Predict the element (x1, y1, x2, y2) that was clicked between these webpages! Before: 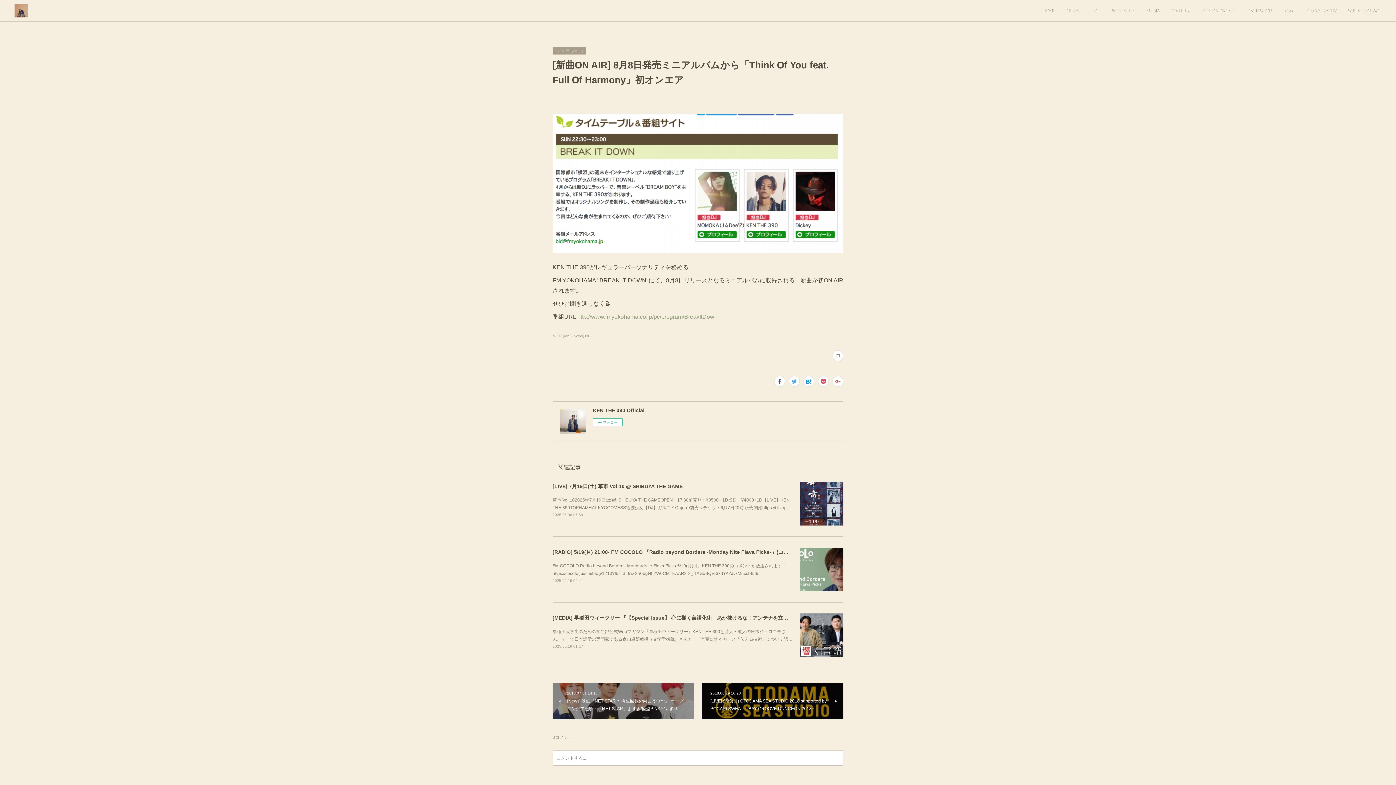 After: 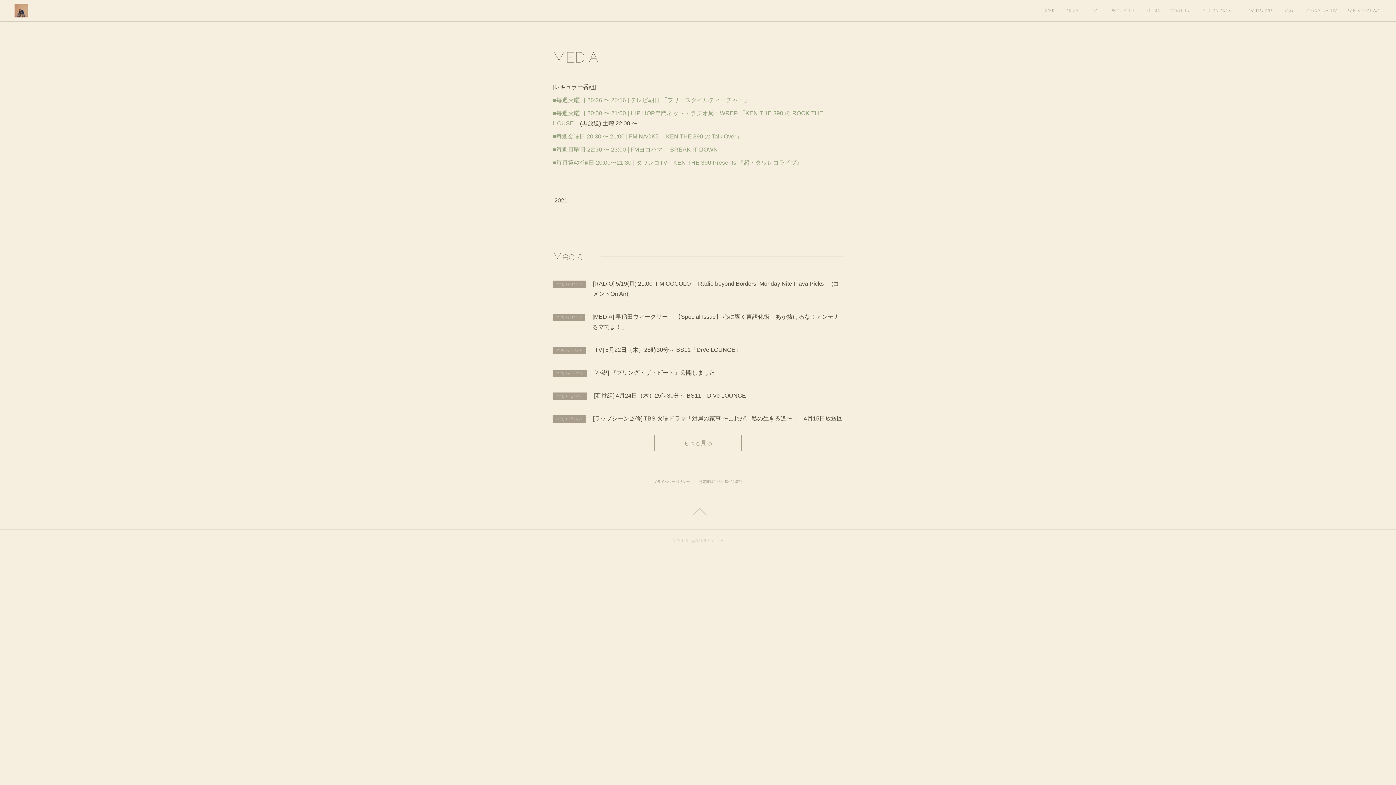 Action: label: MEDIA bbox: (1141, 0, 1165, 21)